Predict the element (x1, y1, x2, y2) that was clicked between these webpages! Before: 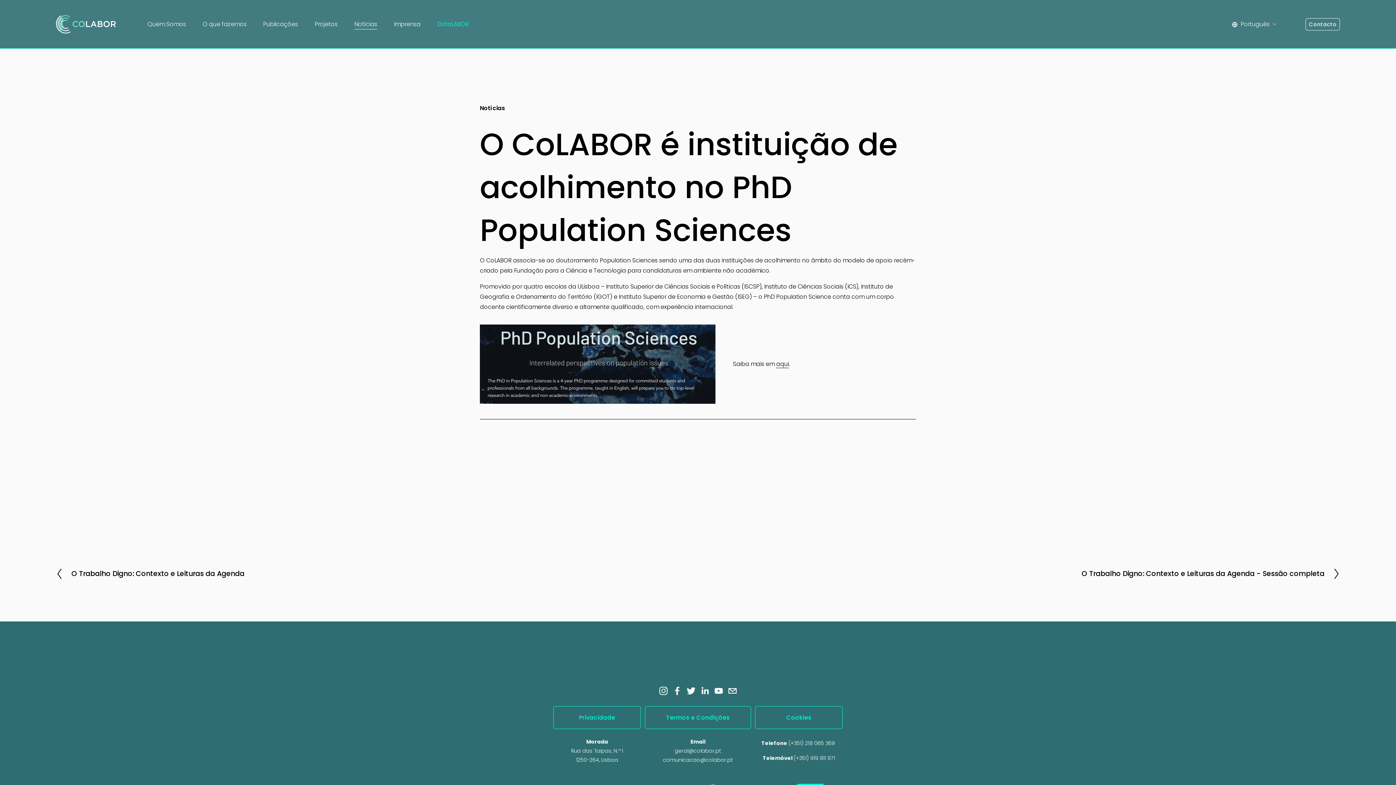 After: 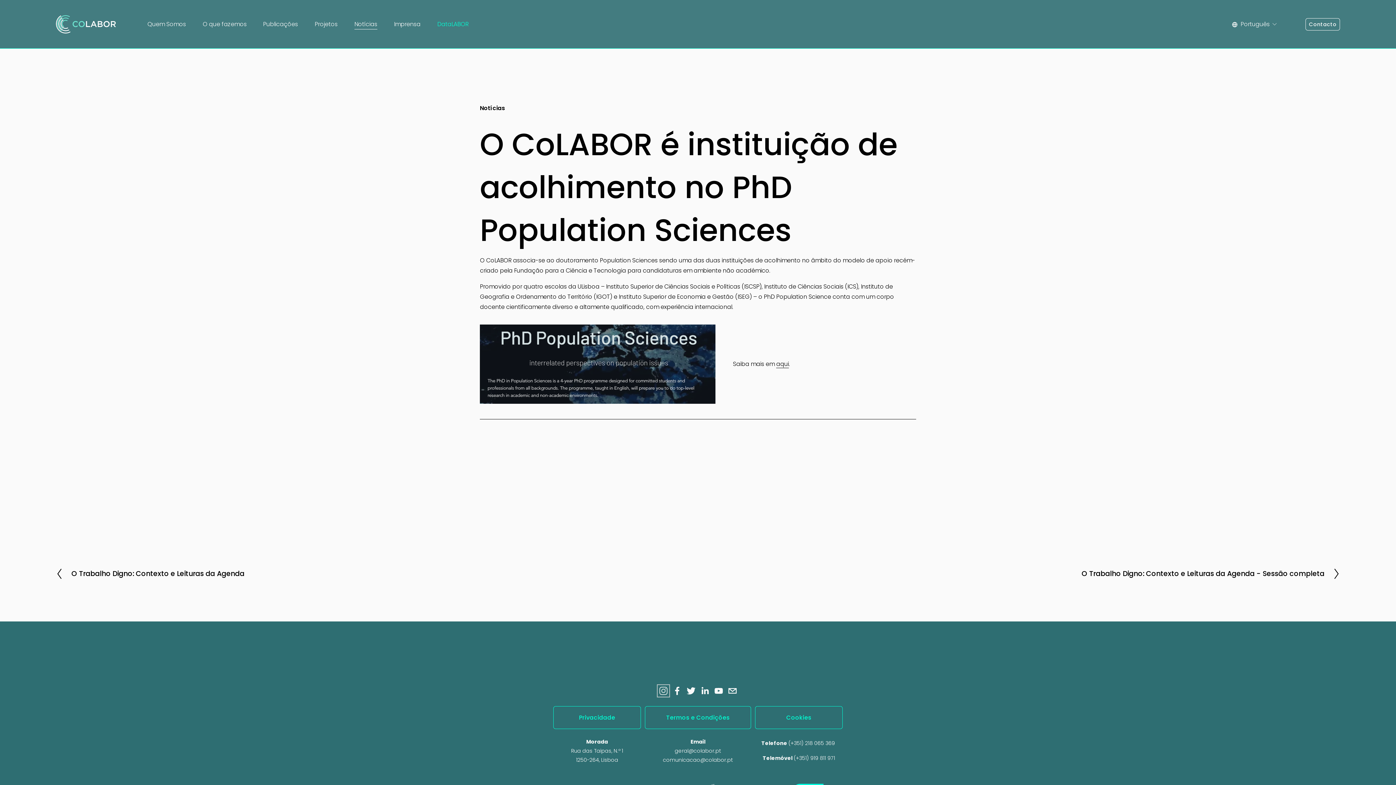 Action: label: Instagram bbox: (659, 686, 668, 695)